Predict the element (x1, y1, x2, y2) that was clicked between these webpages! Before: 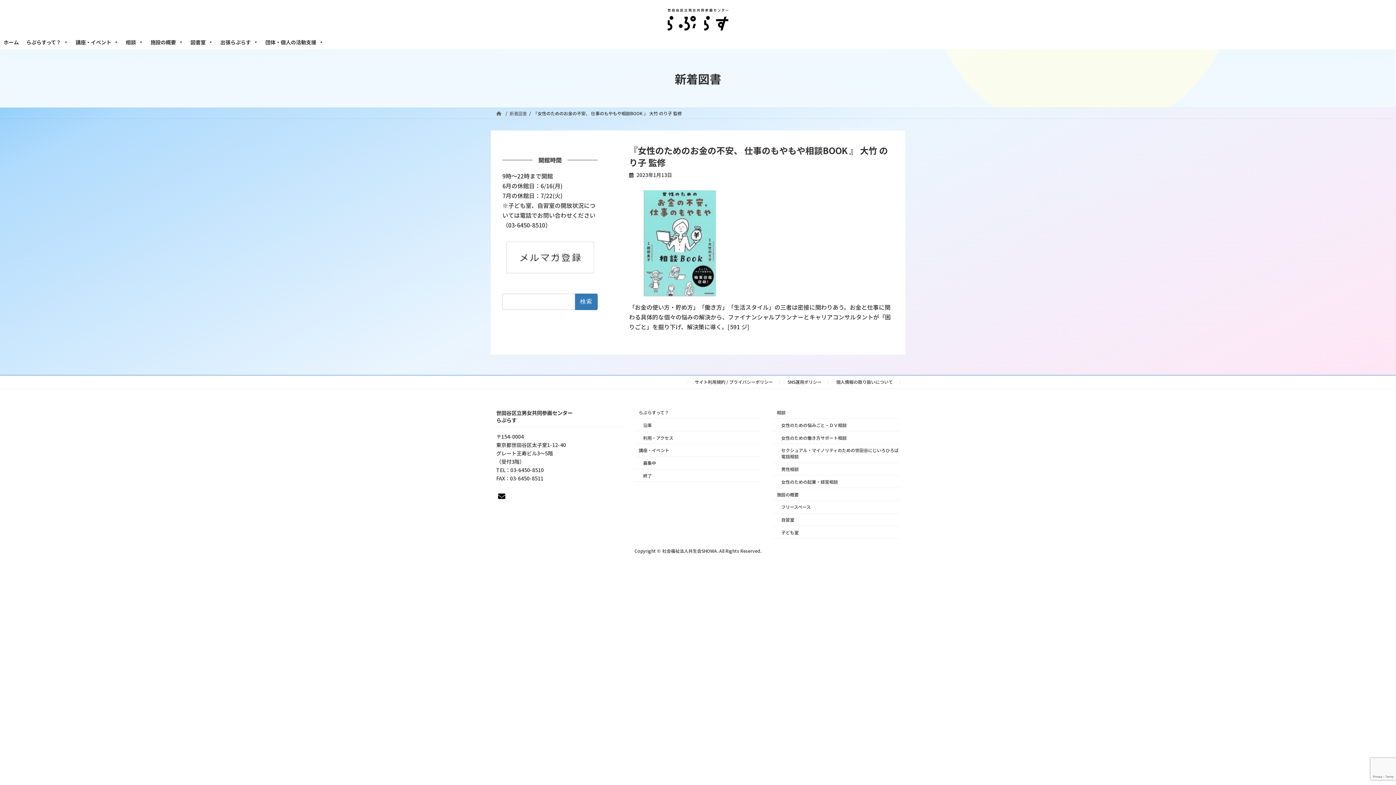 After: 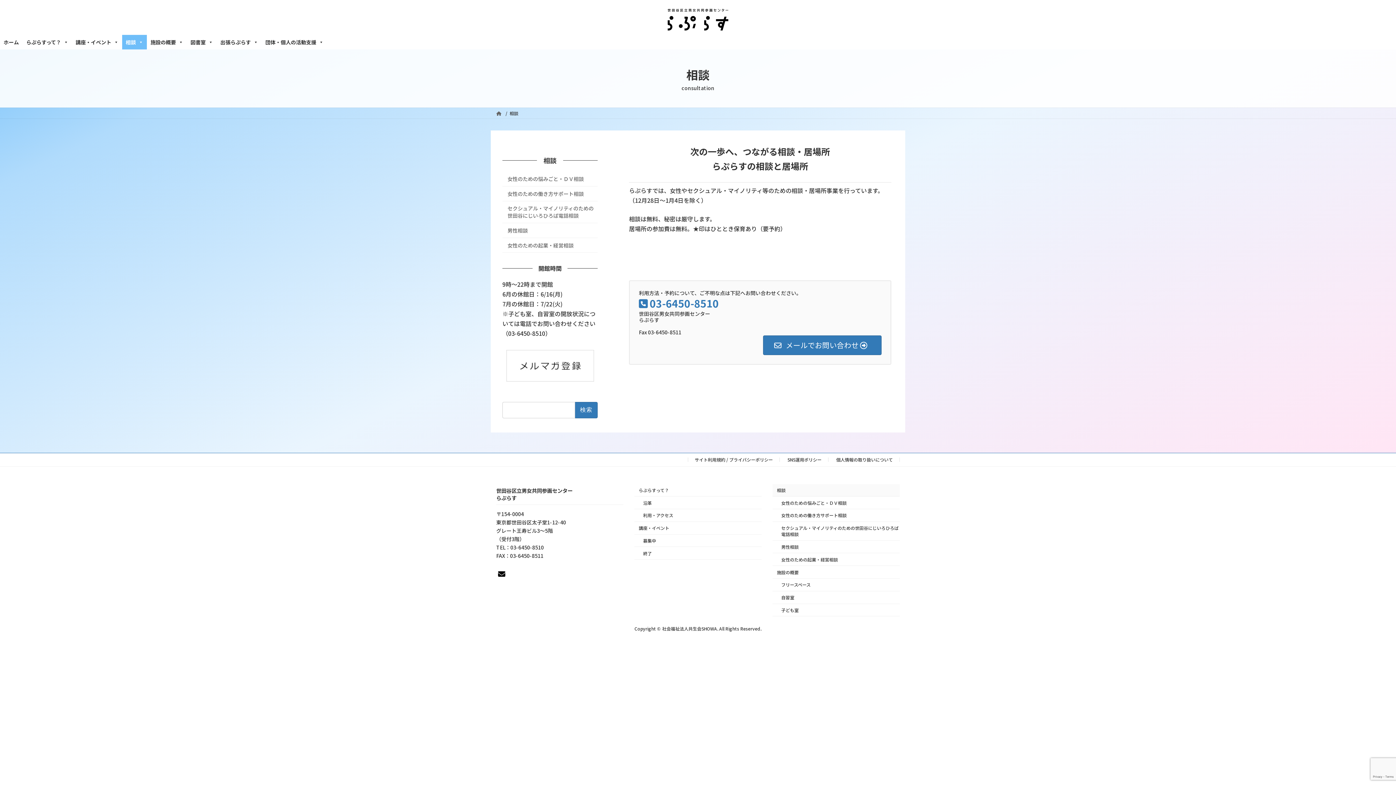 Action: label: 相談 bbox: (772, 406, 900, 419)